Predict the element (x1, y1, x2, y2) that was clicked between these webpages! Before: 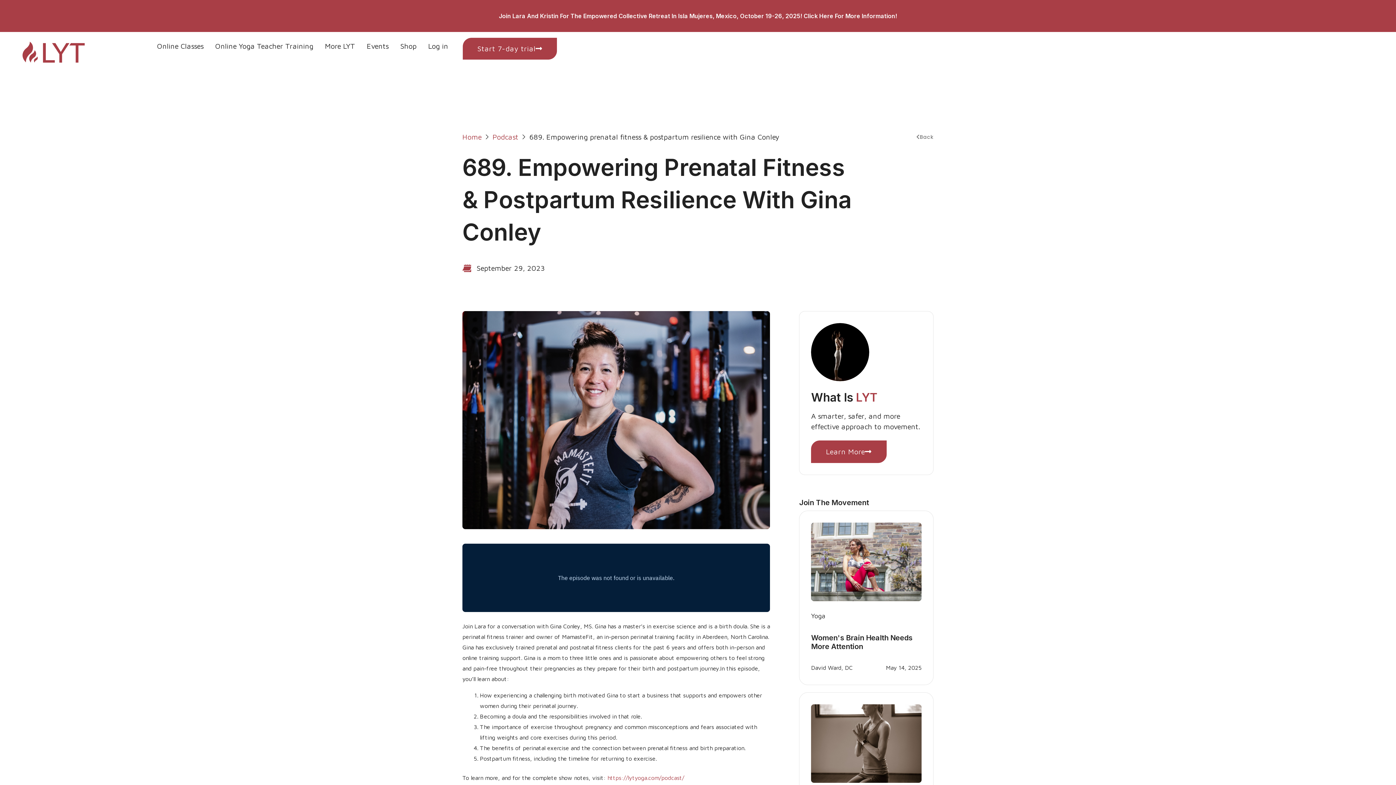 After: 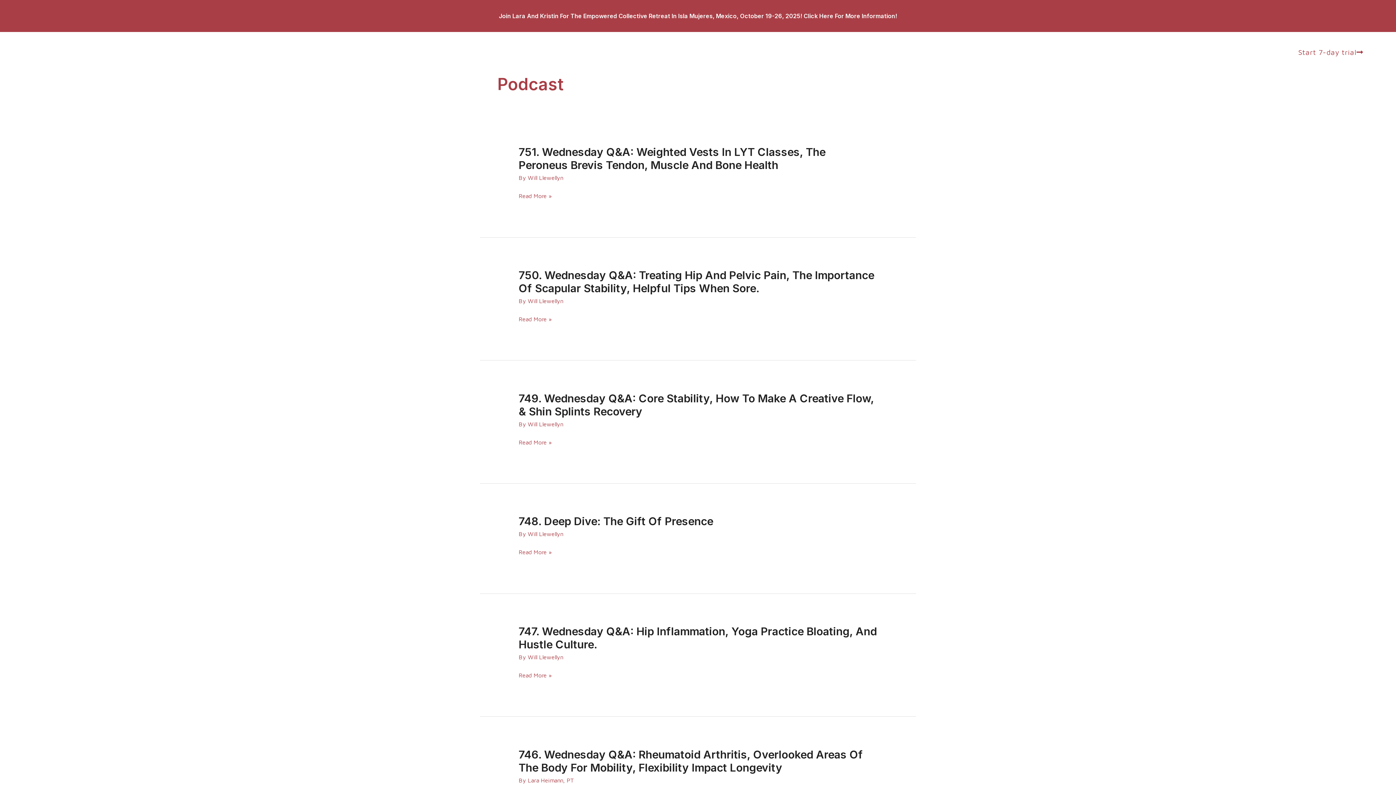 Action: label: Podcast bbox: (492, 131, 518, 142)